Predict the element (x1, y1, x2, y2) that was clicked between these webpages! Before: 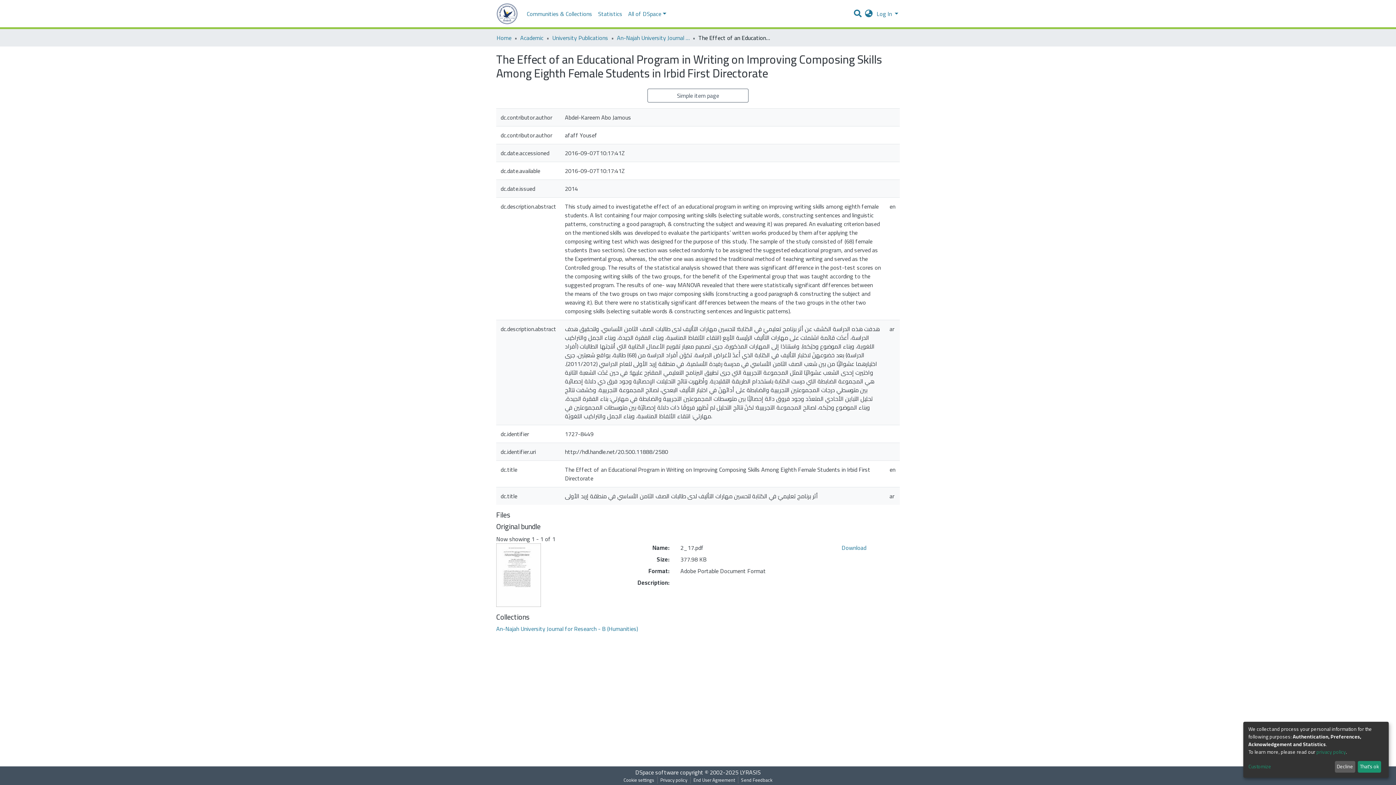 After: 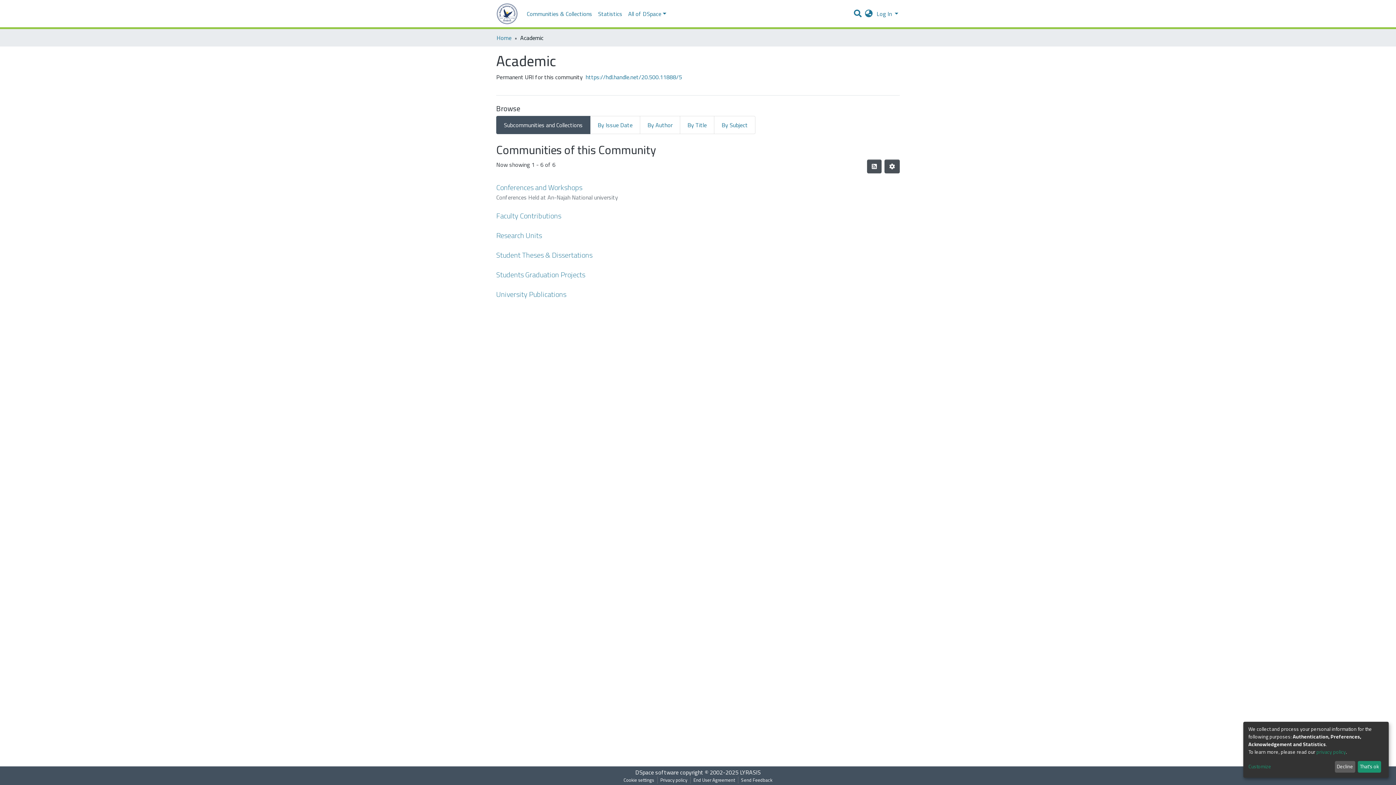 Action: bbox: (520, 33, 543, 42) label: Academic